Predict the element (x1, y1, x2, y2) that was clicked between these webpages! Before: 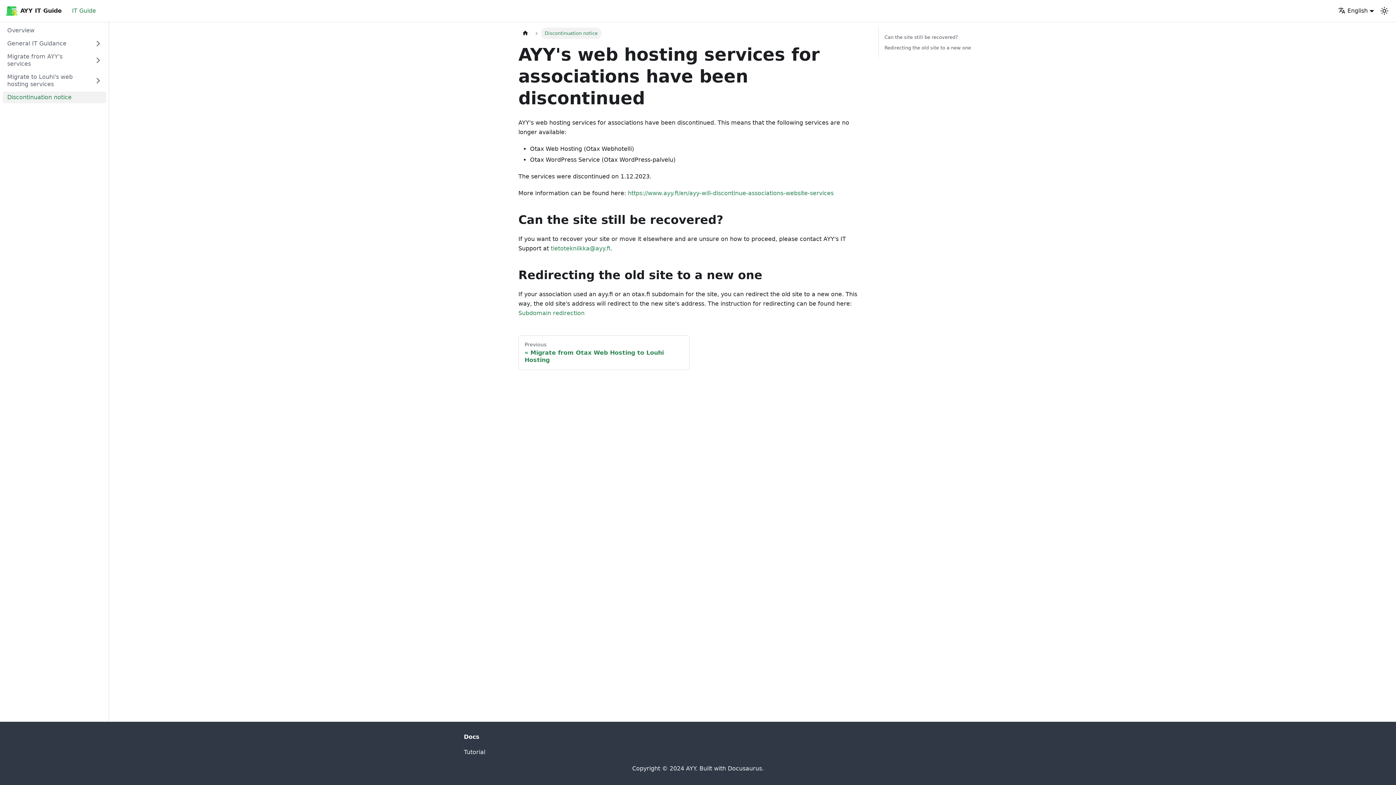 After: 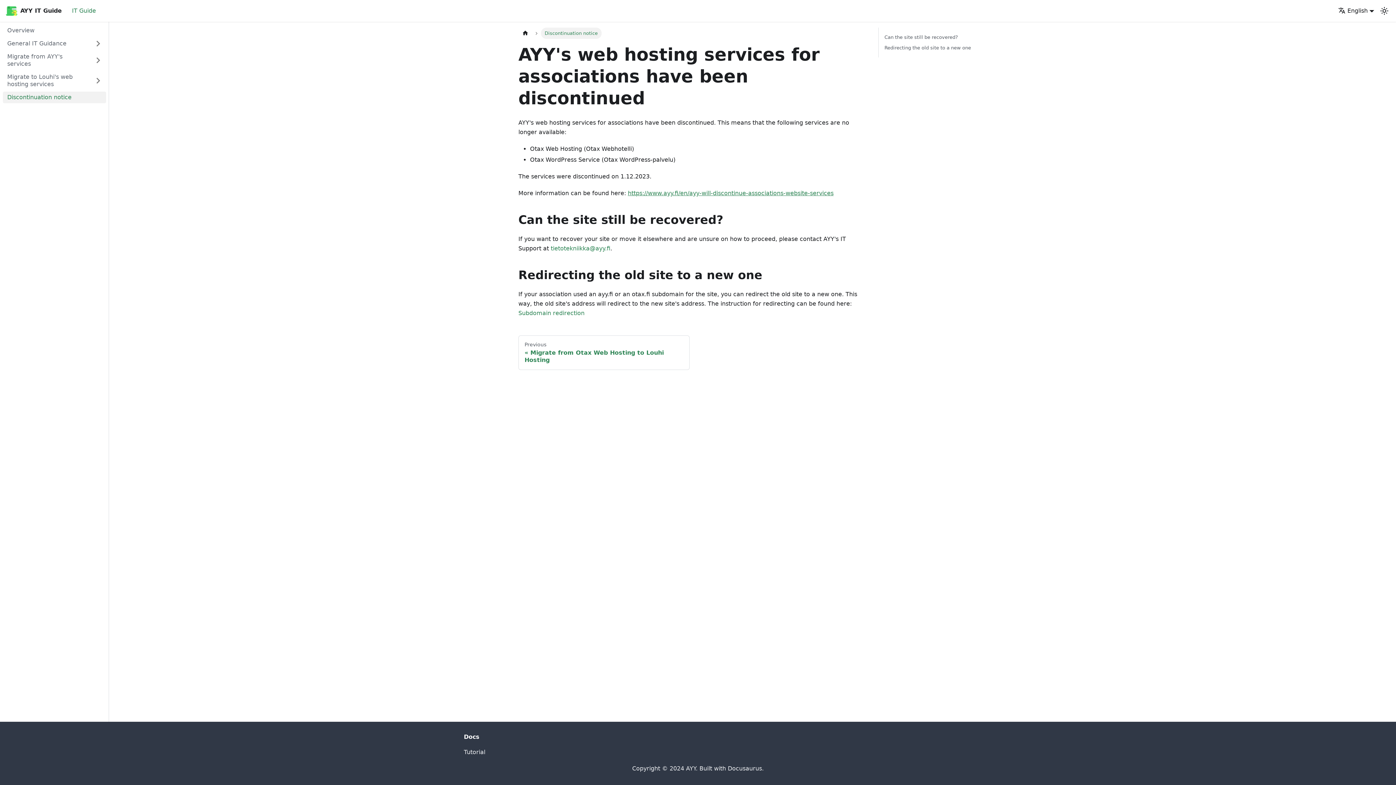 Action: label: https://www.ayy.fi/en/ayy-will-discontinue-associations-website-services bbox: (628, 189, 833, 196)